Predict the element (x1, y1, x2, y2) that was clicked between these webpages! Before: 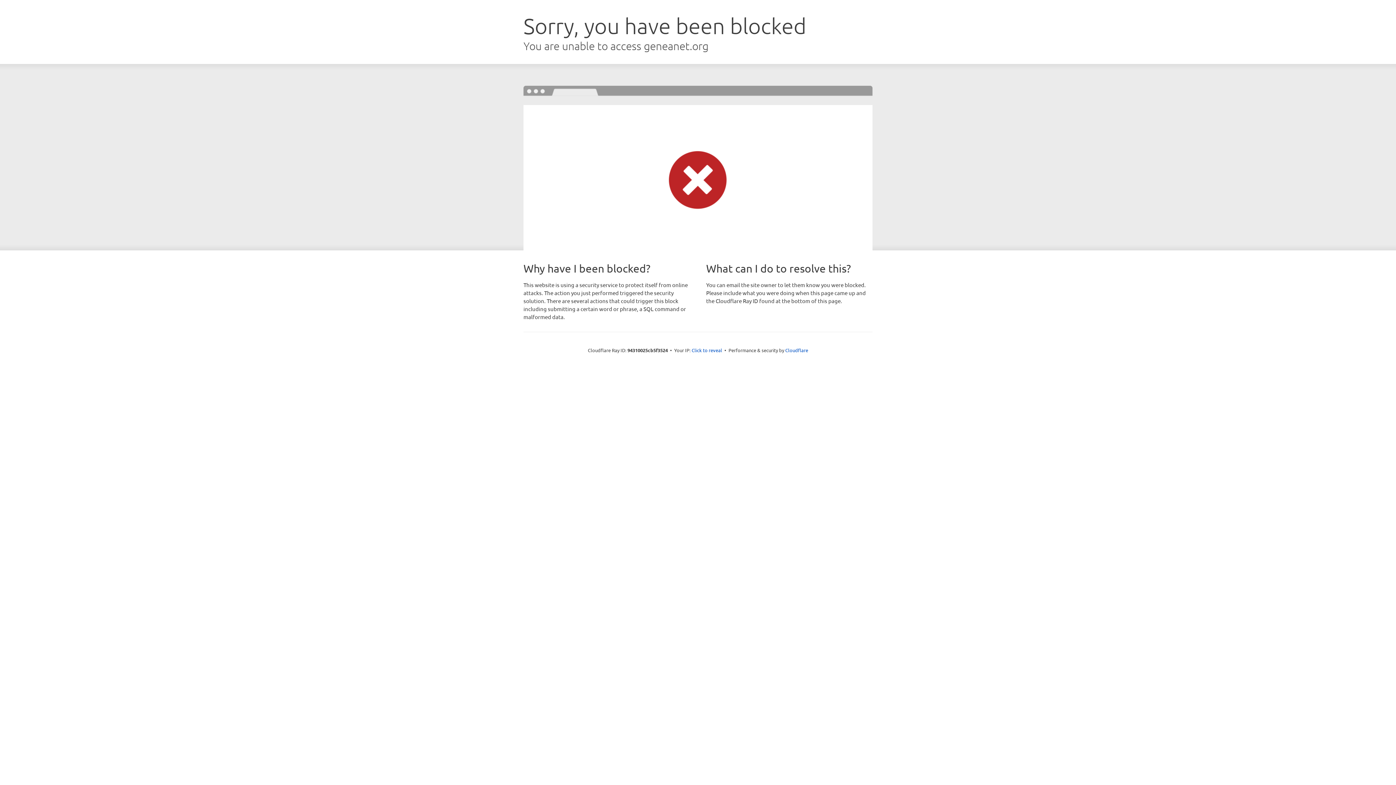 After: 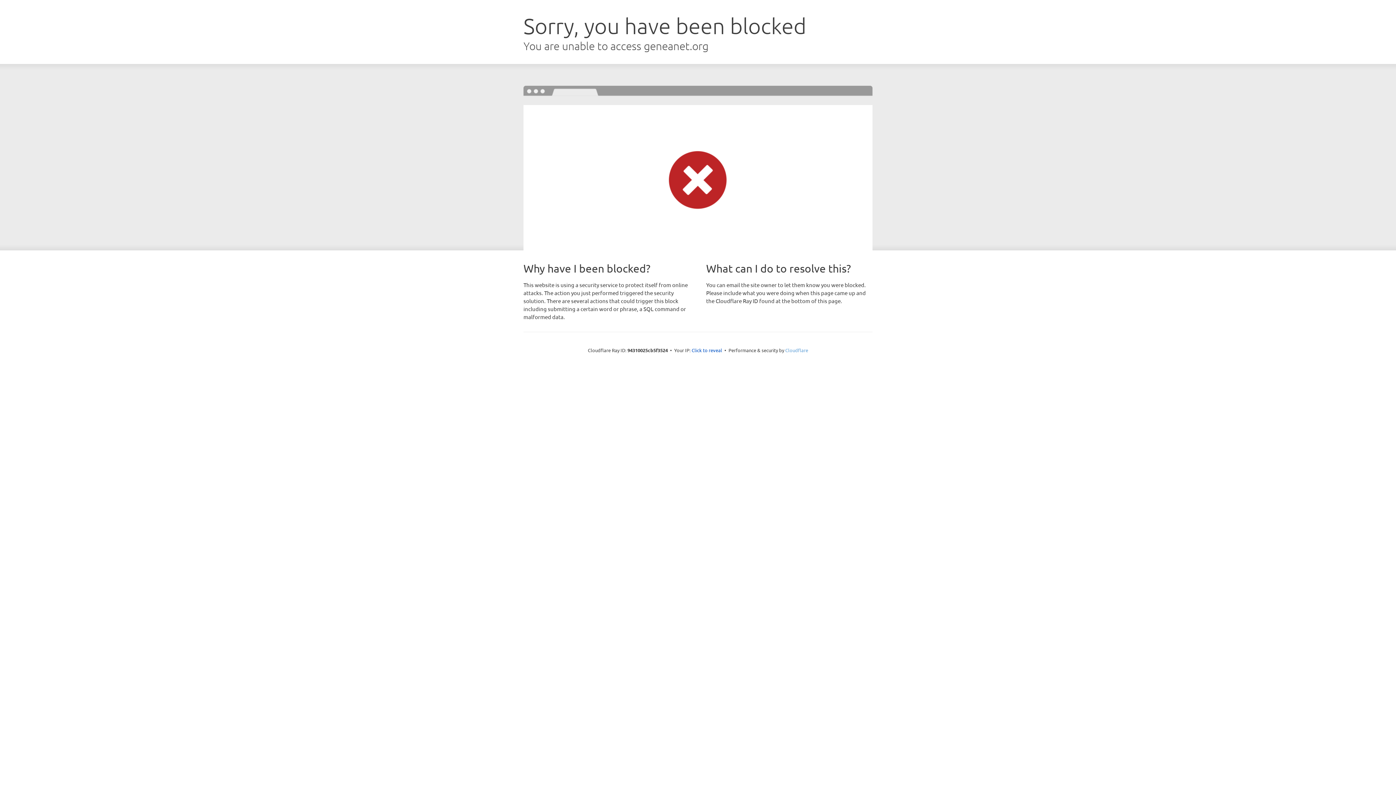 Action: bbox: (785, 347, 808, 353) label: Cloudflare